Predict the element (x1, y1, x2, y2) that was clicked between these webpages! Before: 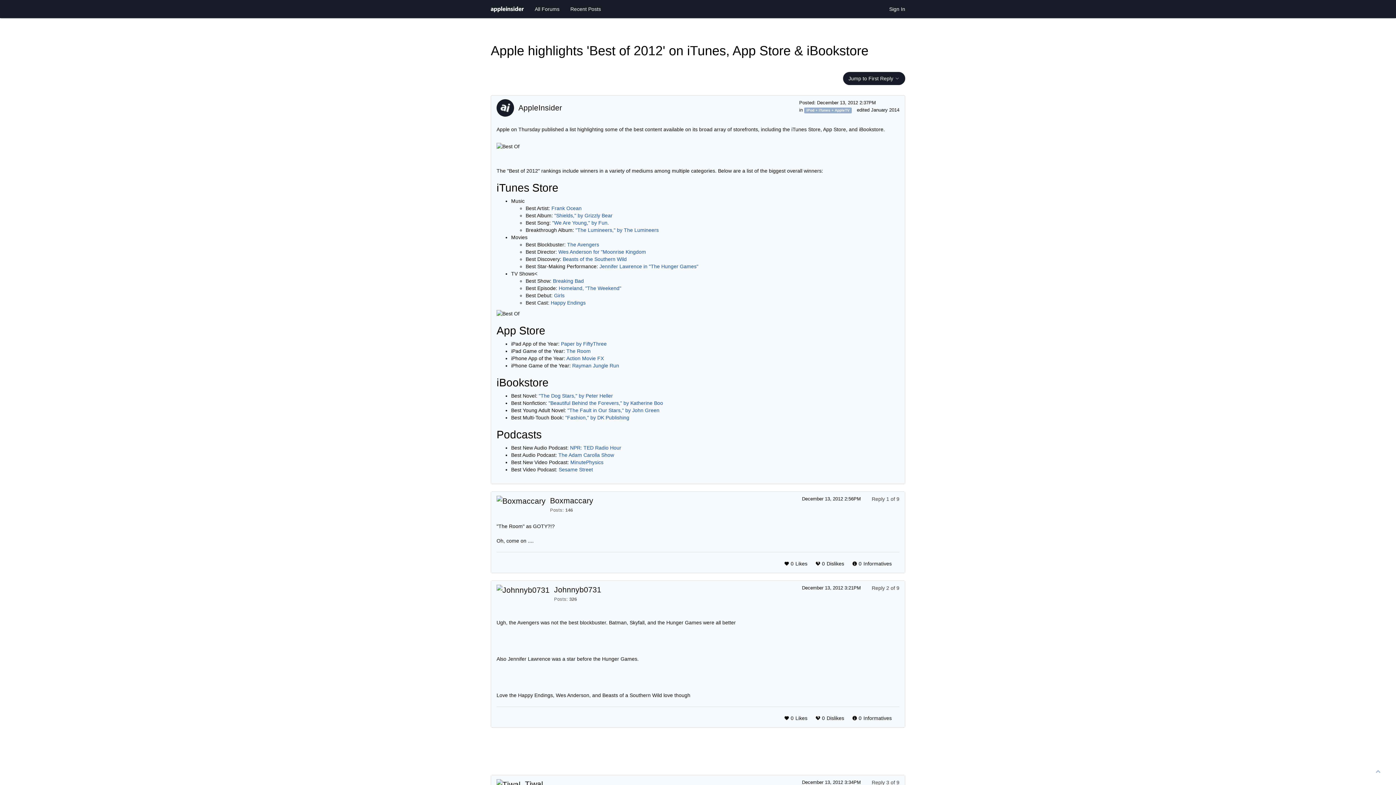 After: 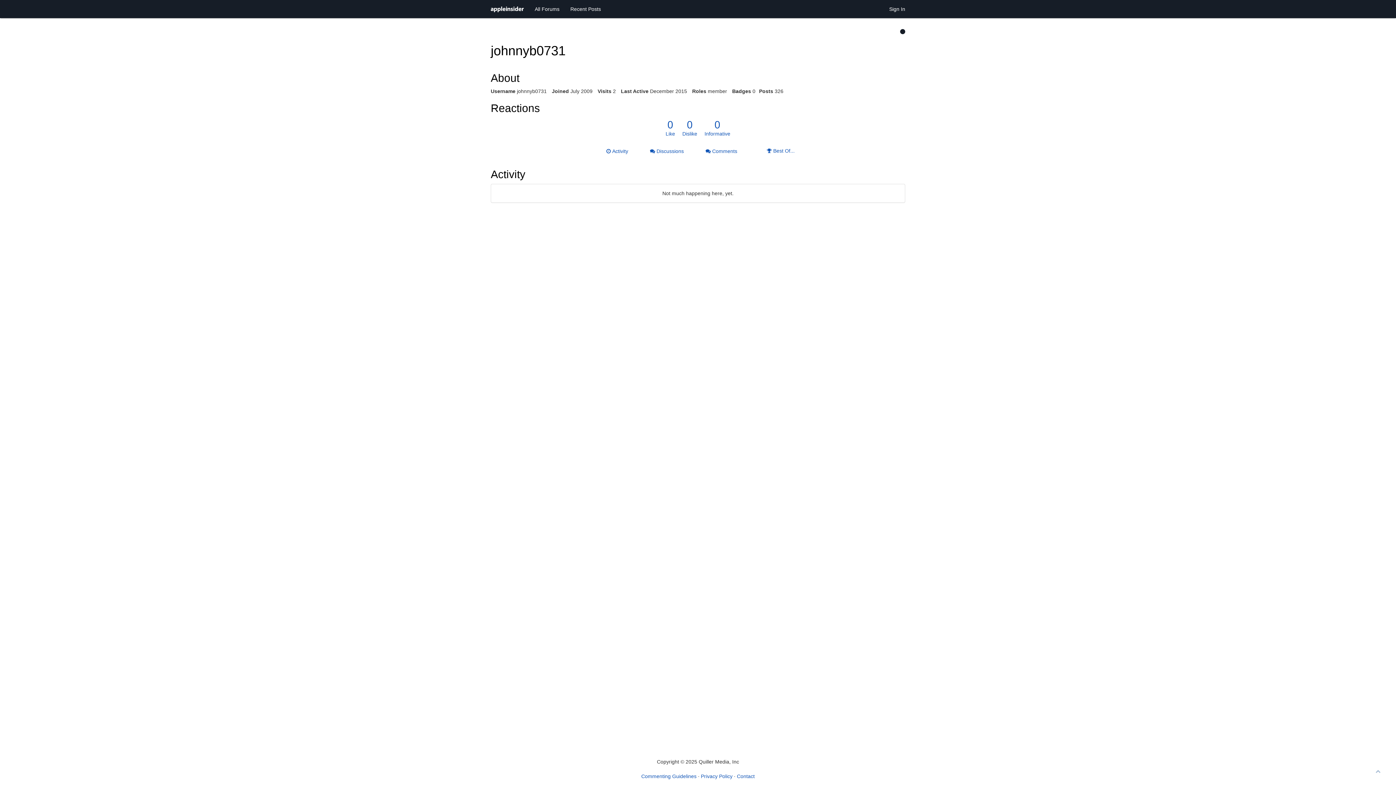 Action: bbox: (496, 584, 554, 596)